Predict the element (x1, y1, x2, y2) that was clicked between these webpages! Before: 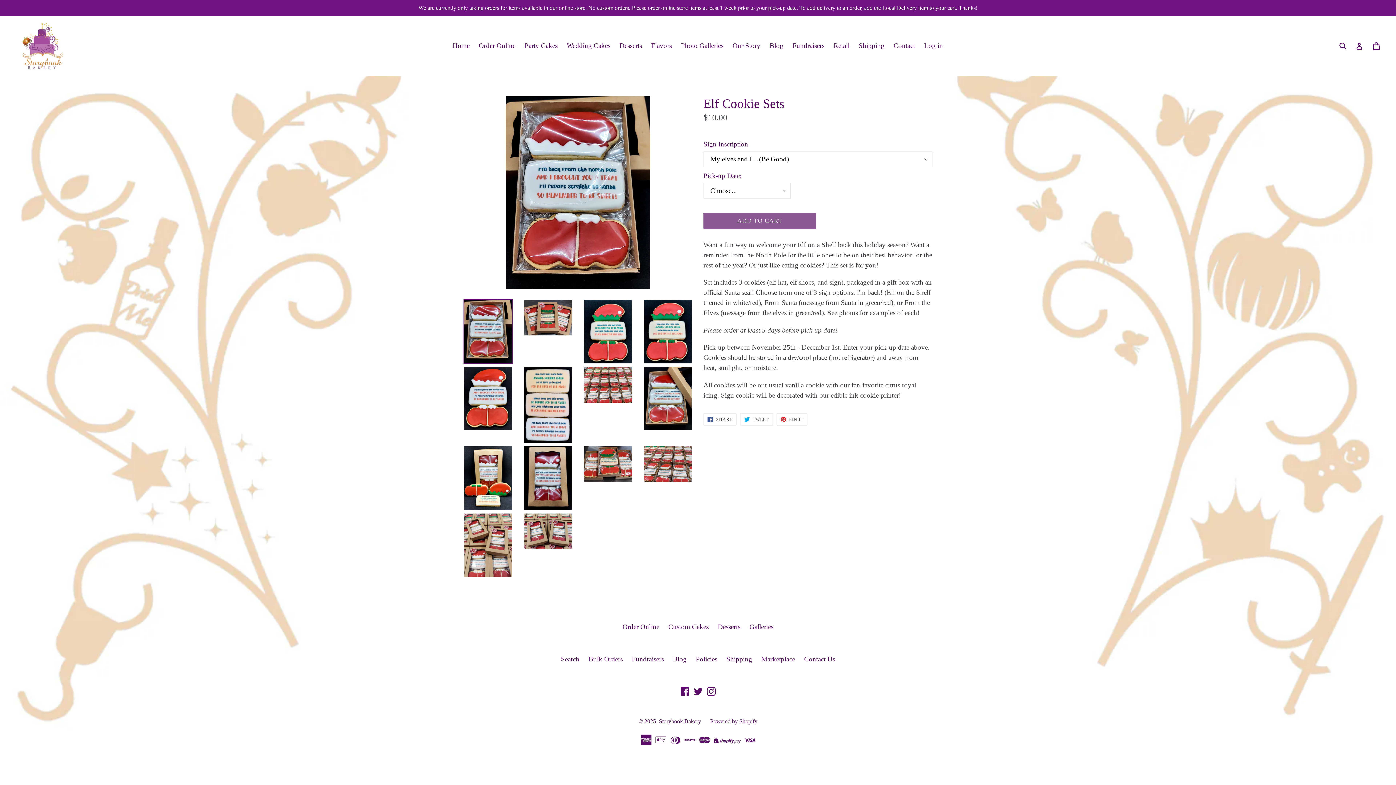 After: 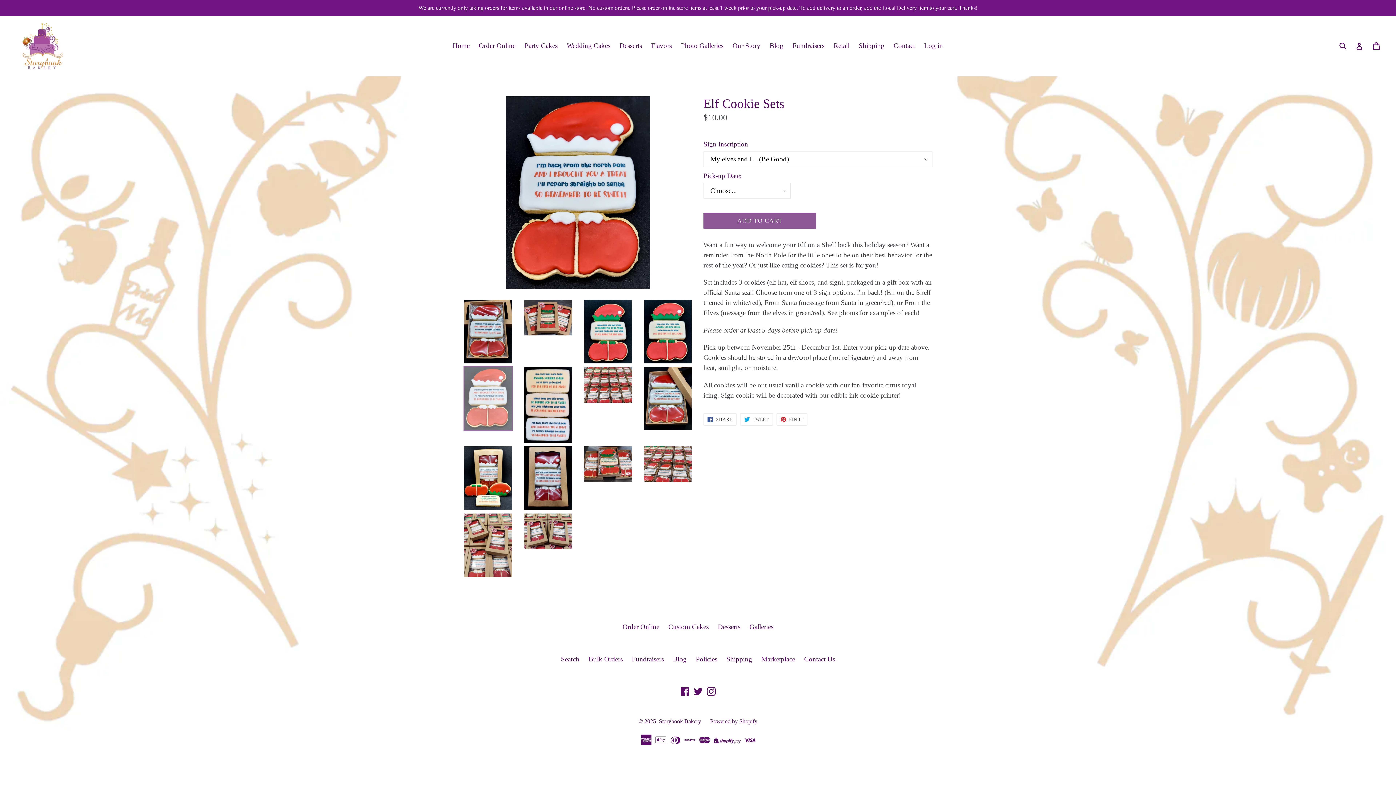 Action: bbox: (463, 366, 512, 431)